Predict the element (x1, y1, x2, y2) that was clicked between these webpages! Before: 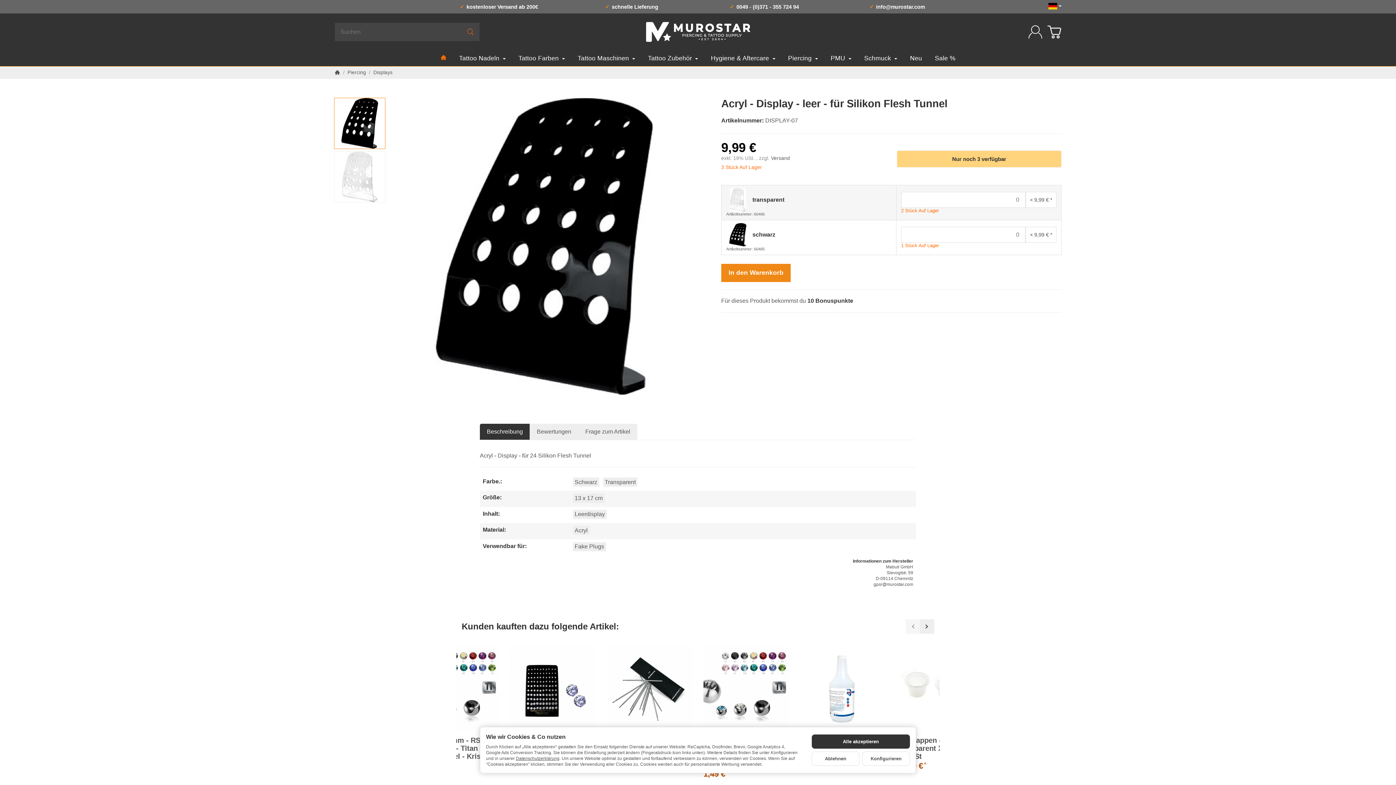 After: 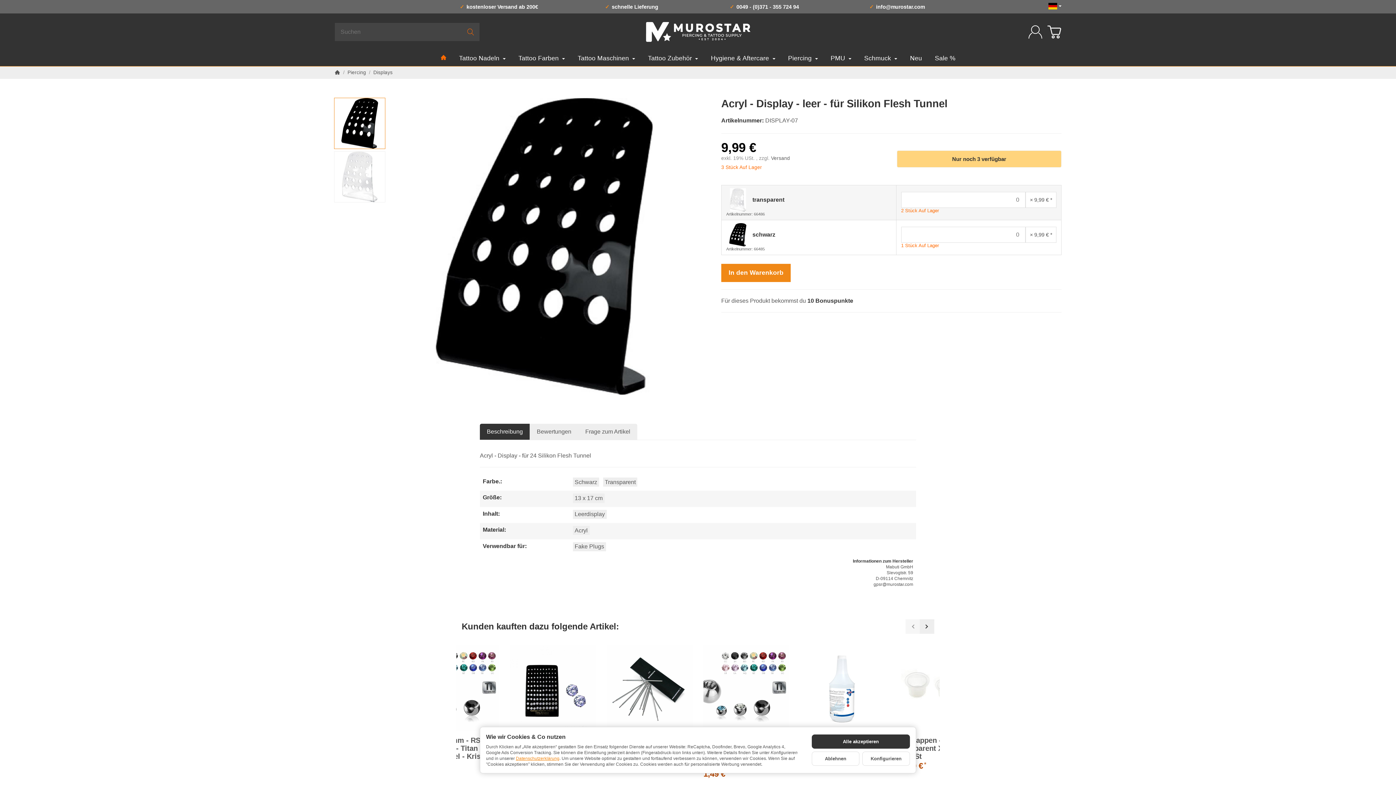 Action: label: Datenschutzerklärung bbox: (516, 756, 559, 761)